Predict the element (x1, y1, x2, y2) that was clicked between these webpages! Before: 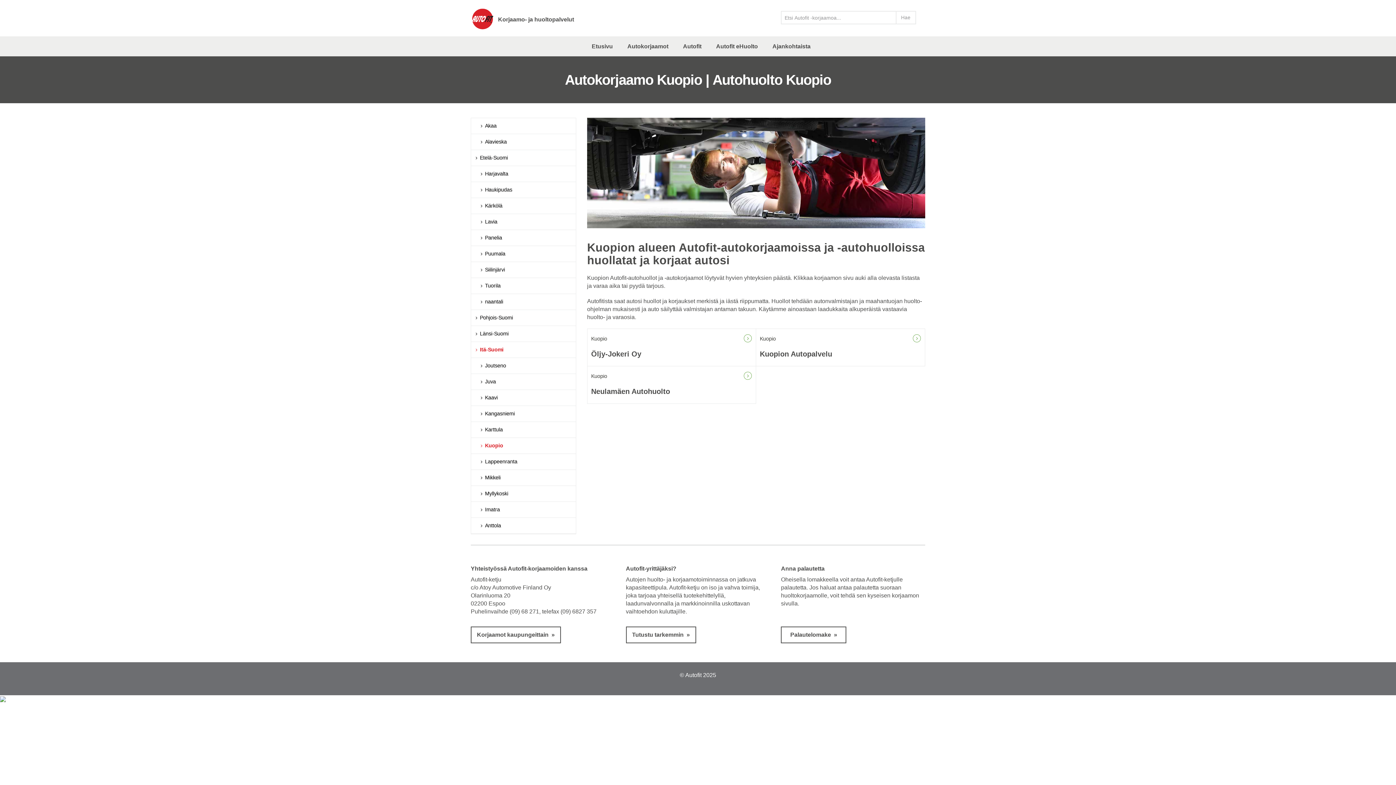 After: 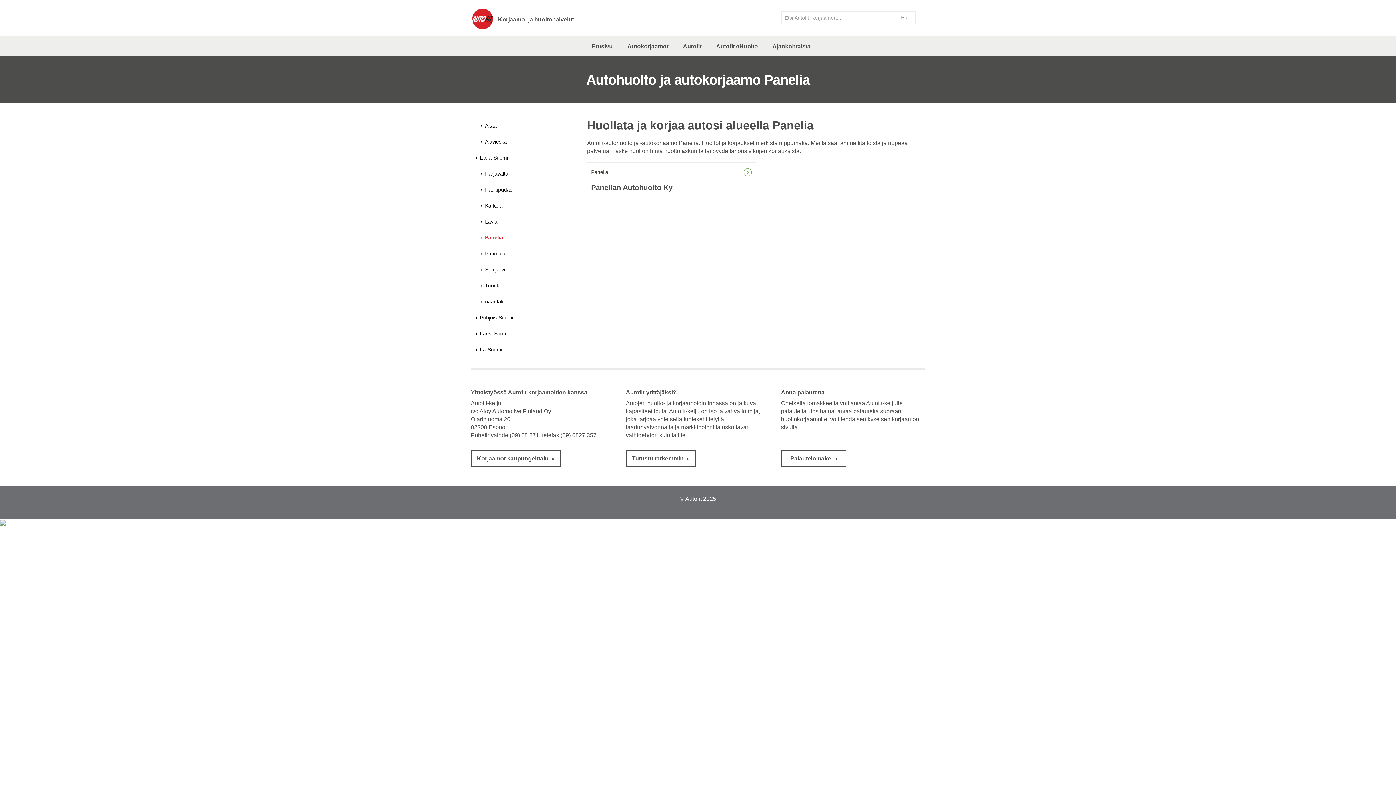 Action: label: Panelia bbox: (470, 229, 576, 245)